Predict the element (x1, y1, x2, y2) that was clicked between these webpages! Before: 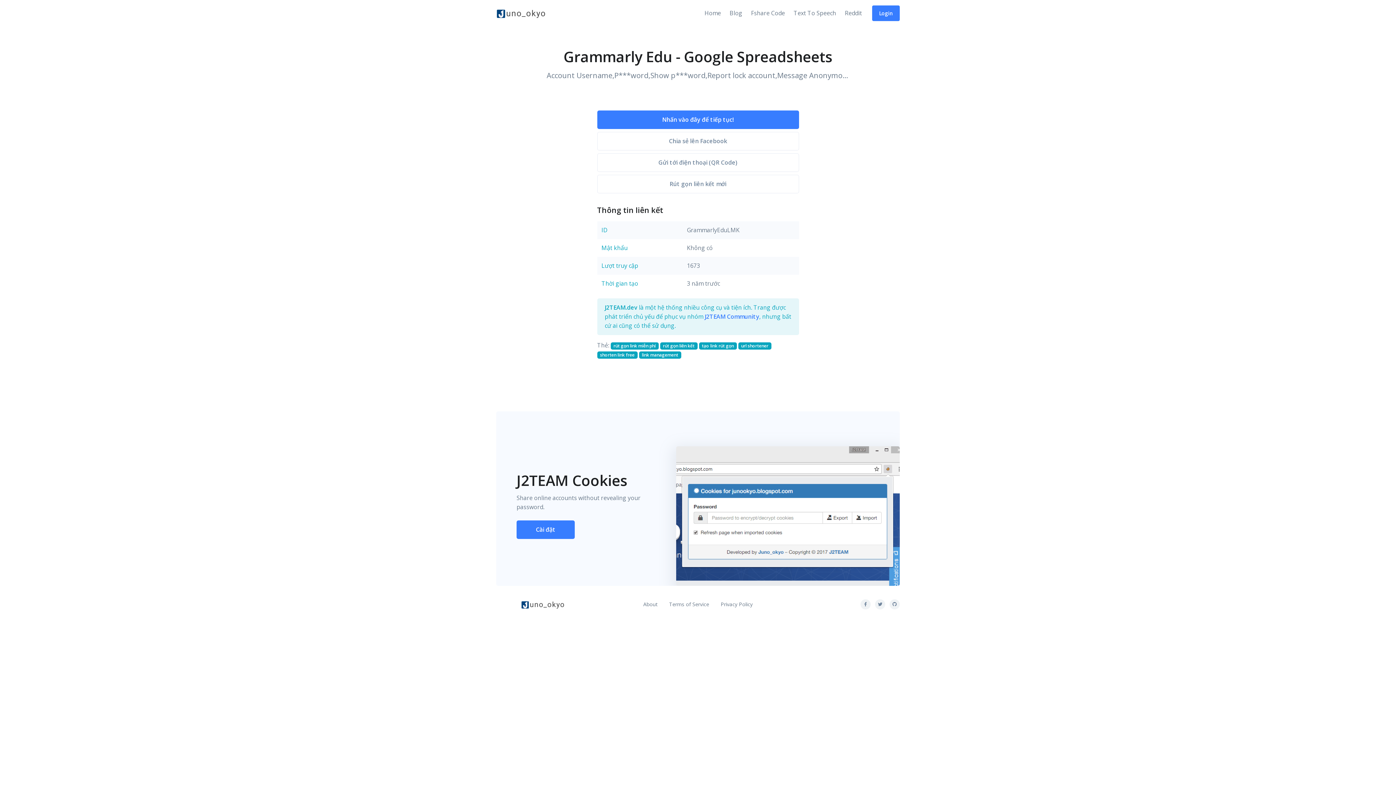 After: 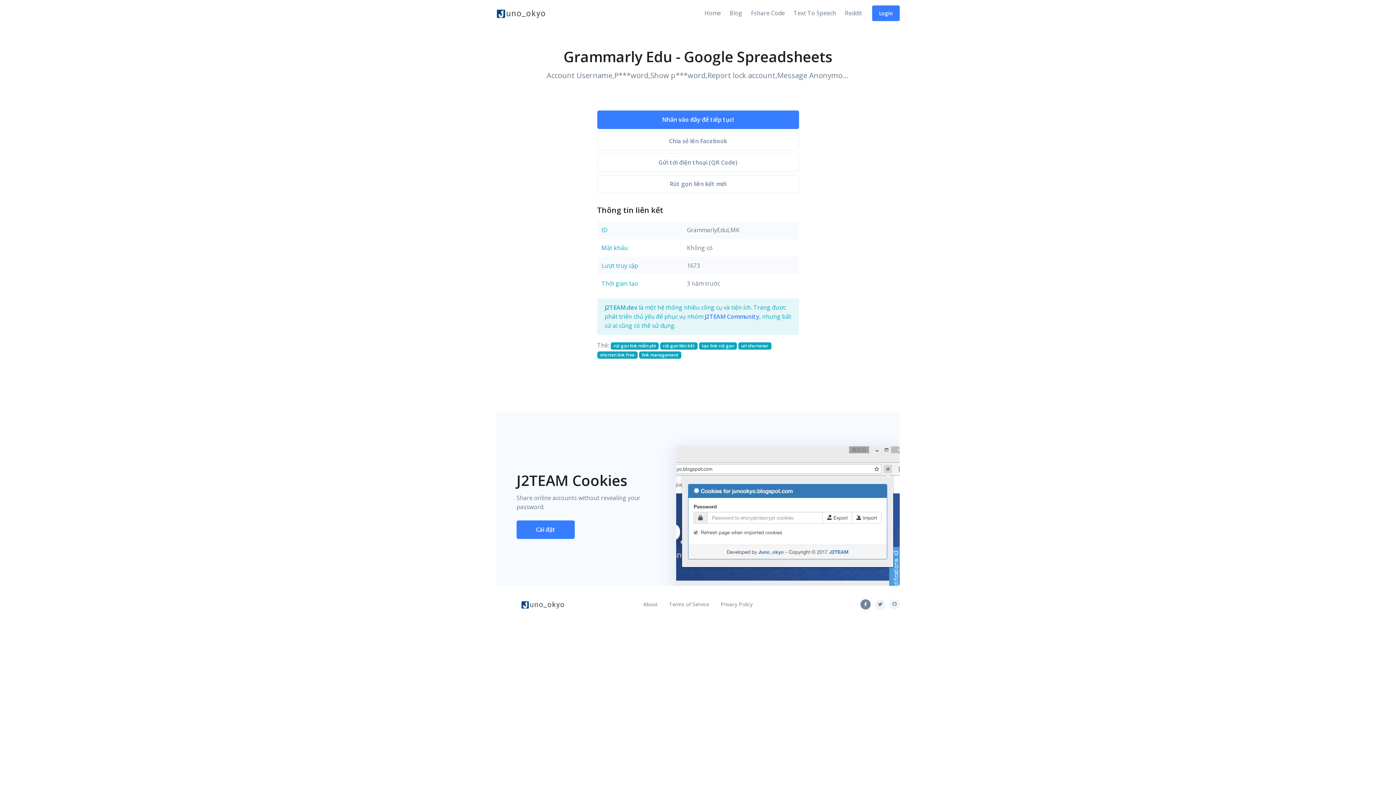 Action: bbox: (860, 599, 870, 609)